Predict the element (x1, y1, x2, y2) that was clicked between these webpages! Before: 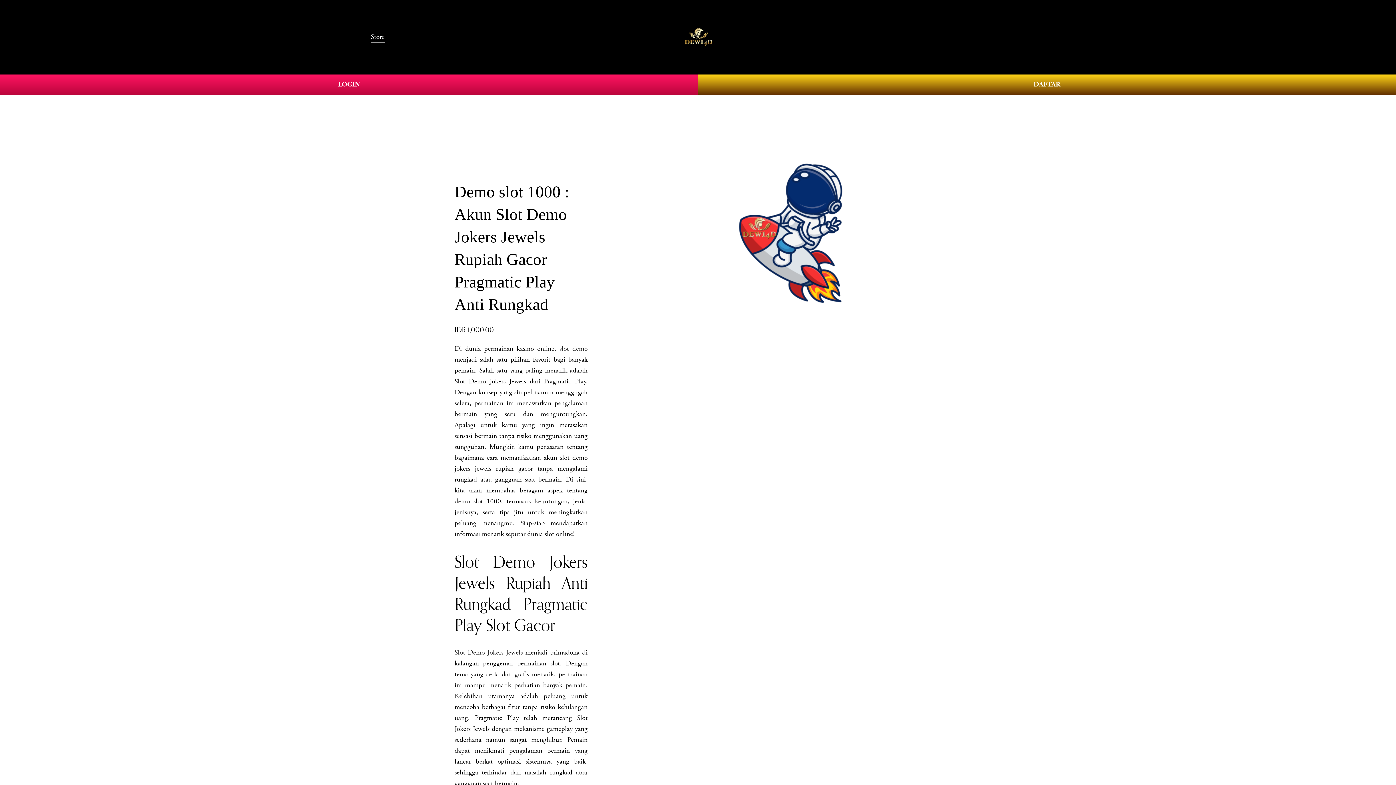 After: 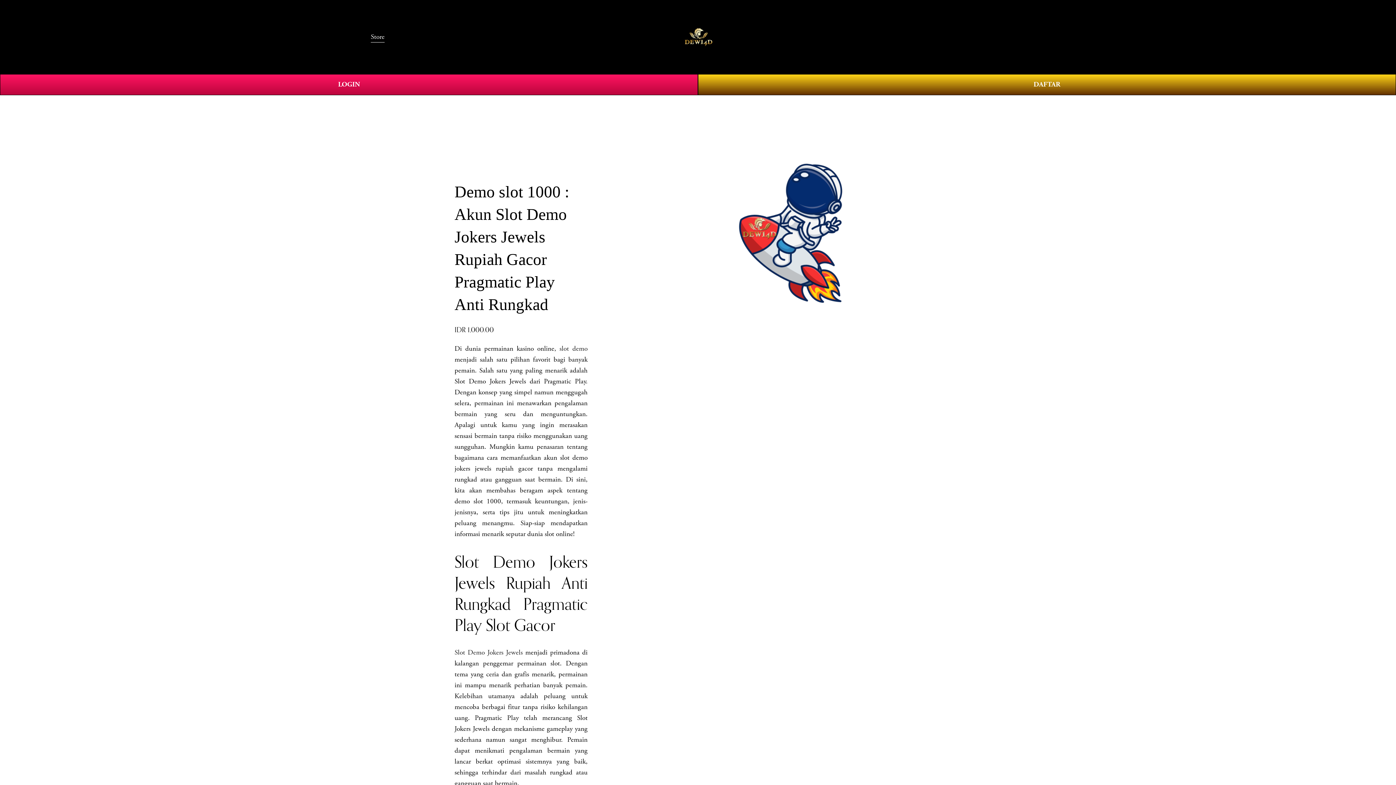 Action: bbox: (559, 344, 587, 353) label: slot demo